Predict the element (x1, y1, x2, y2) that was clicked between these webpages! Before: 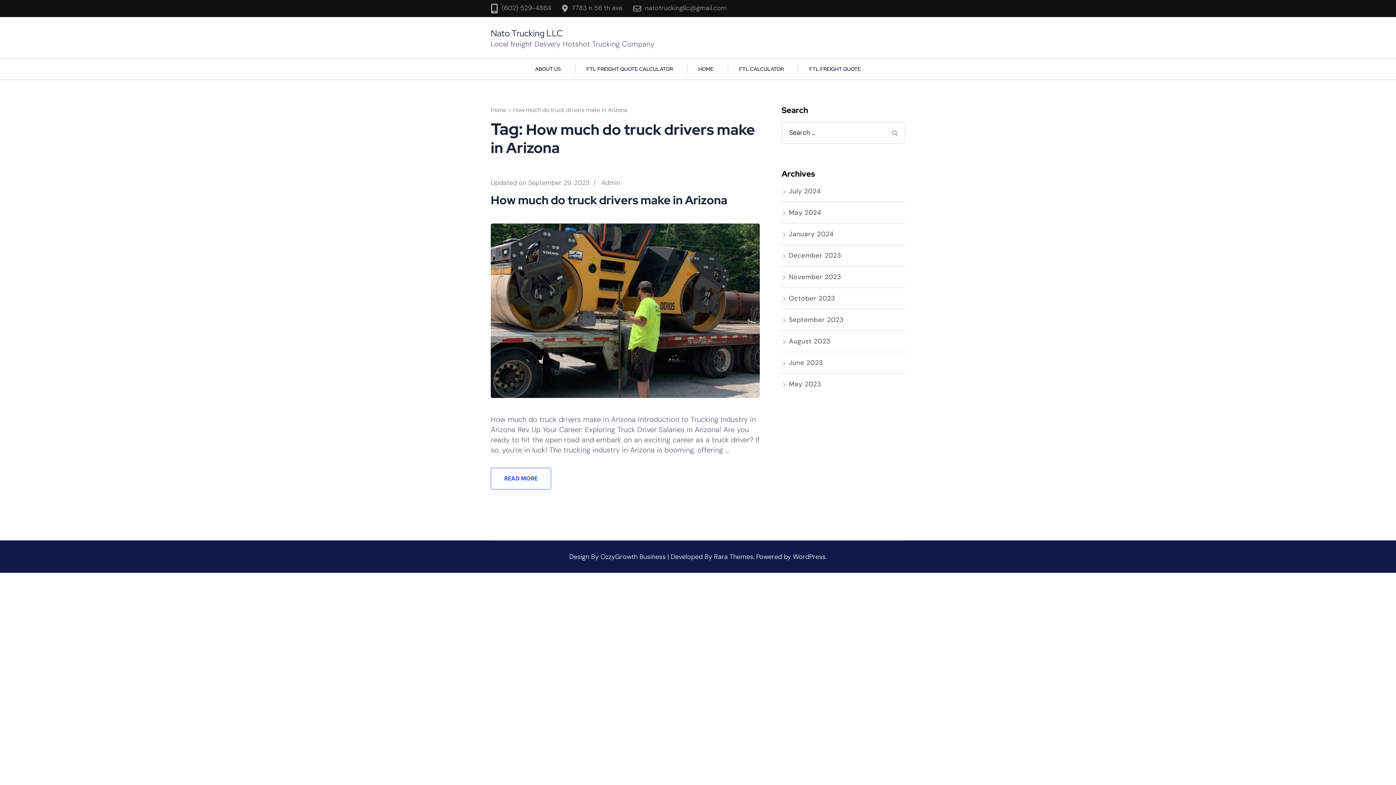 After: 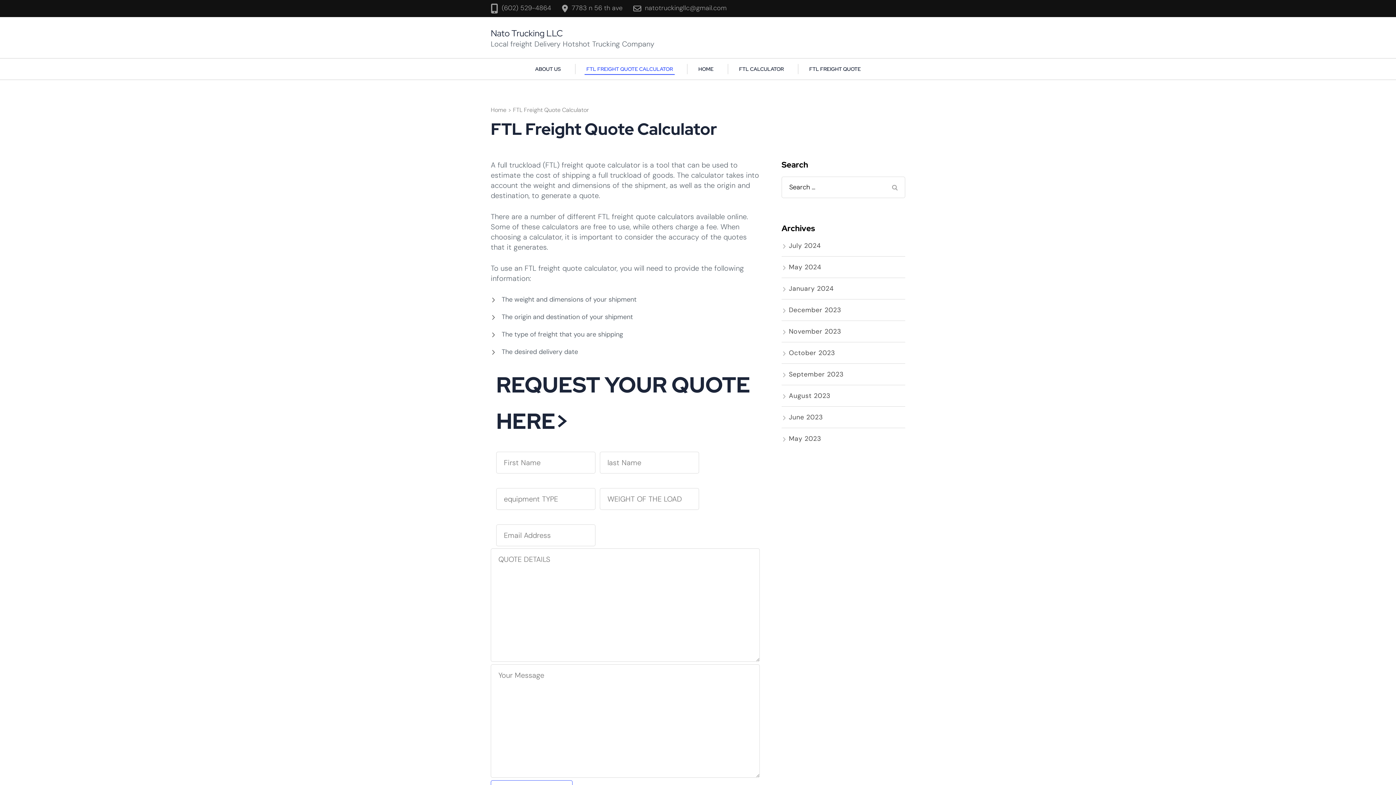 Action: bbox: (584, 64, 674, 74) label: FTL FREIGHT QUOTE CALCULATOR